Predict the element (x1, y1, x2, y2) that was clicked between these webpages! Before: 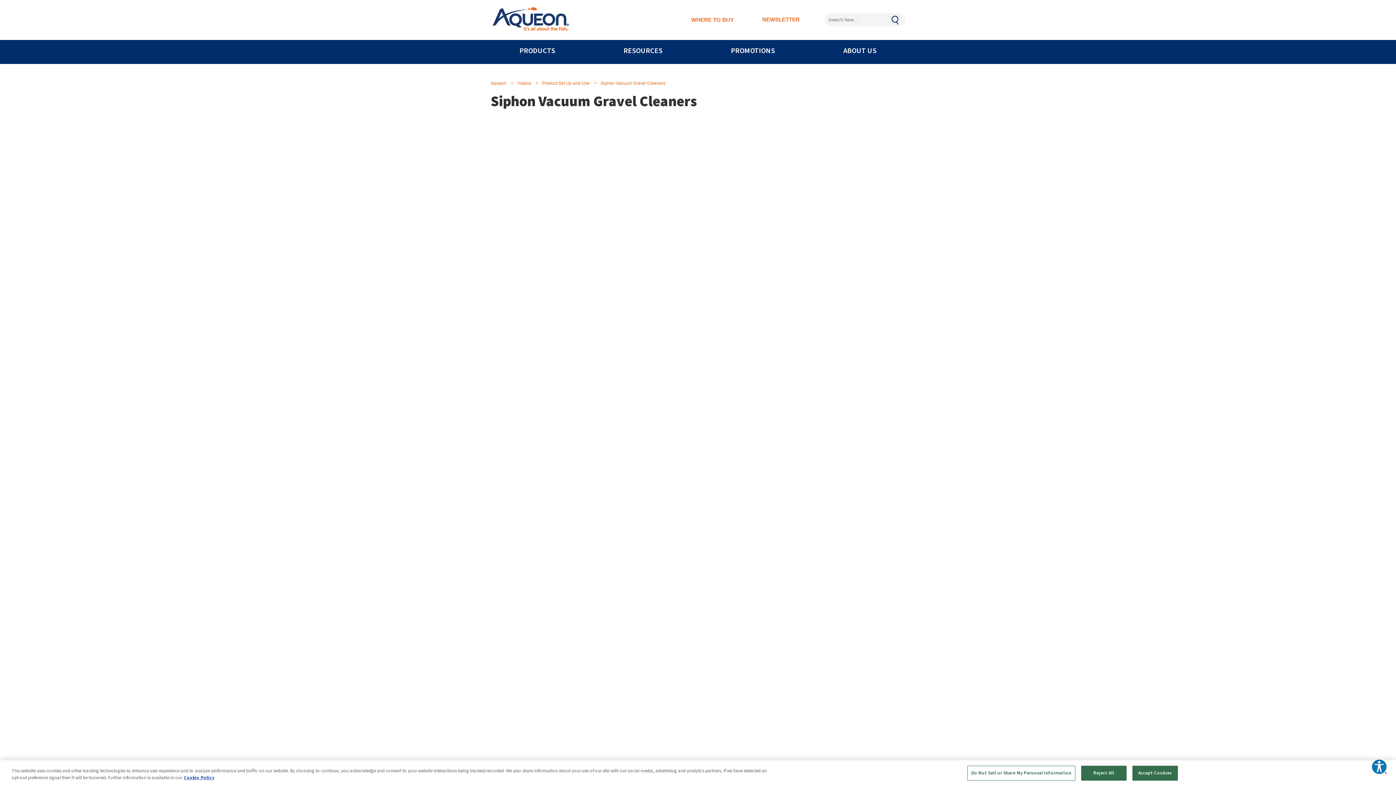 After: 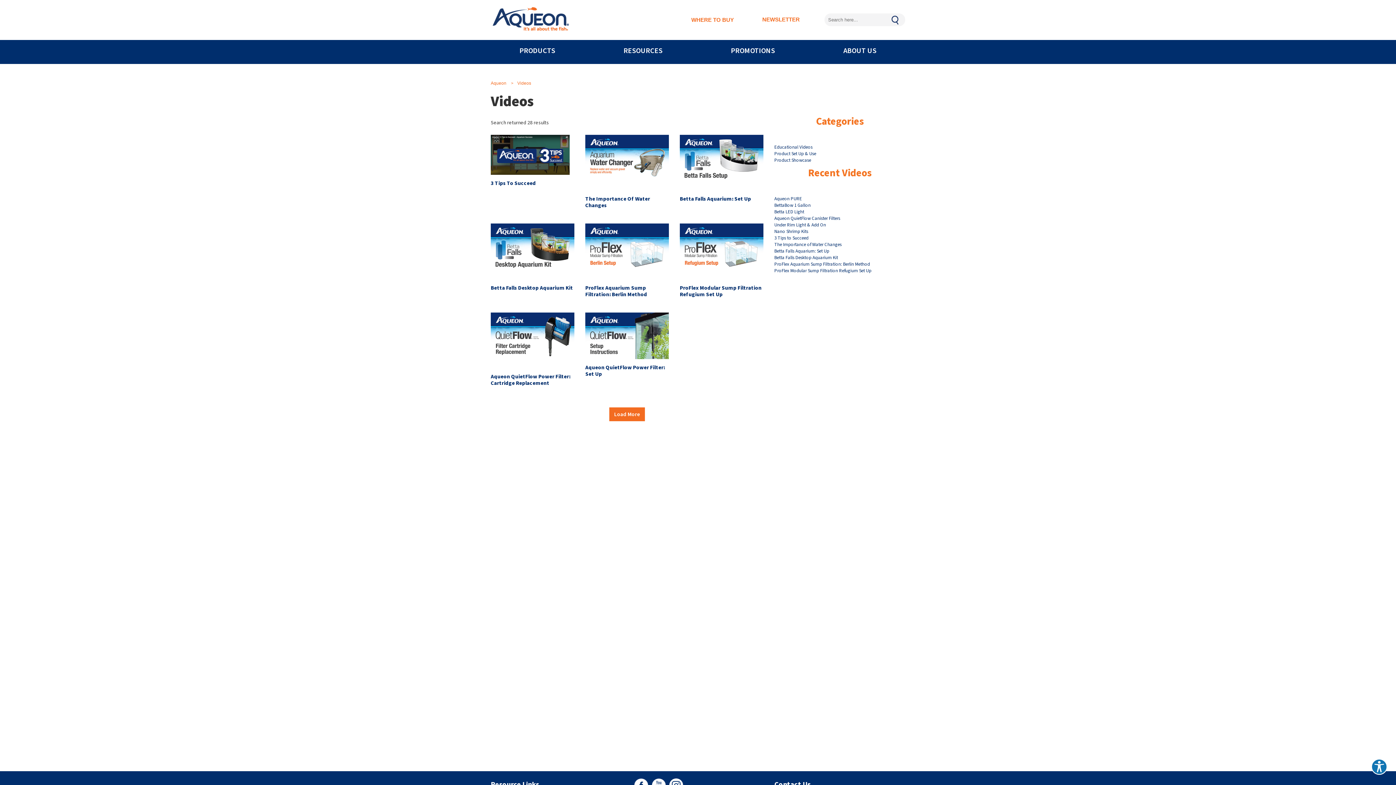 Action: label: Videos bbox: (517, 80, 531, 85)